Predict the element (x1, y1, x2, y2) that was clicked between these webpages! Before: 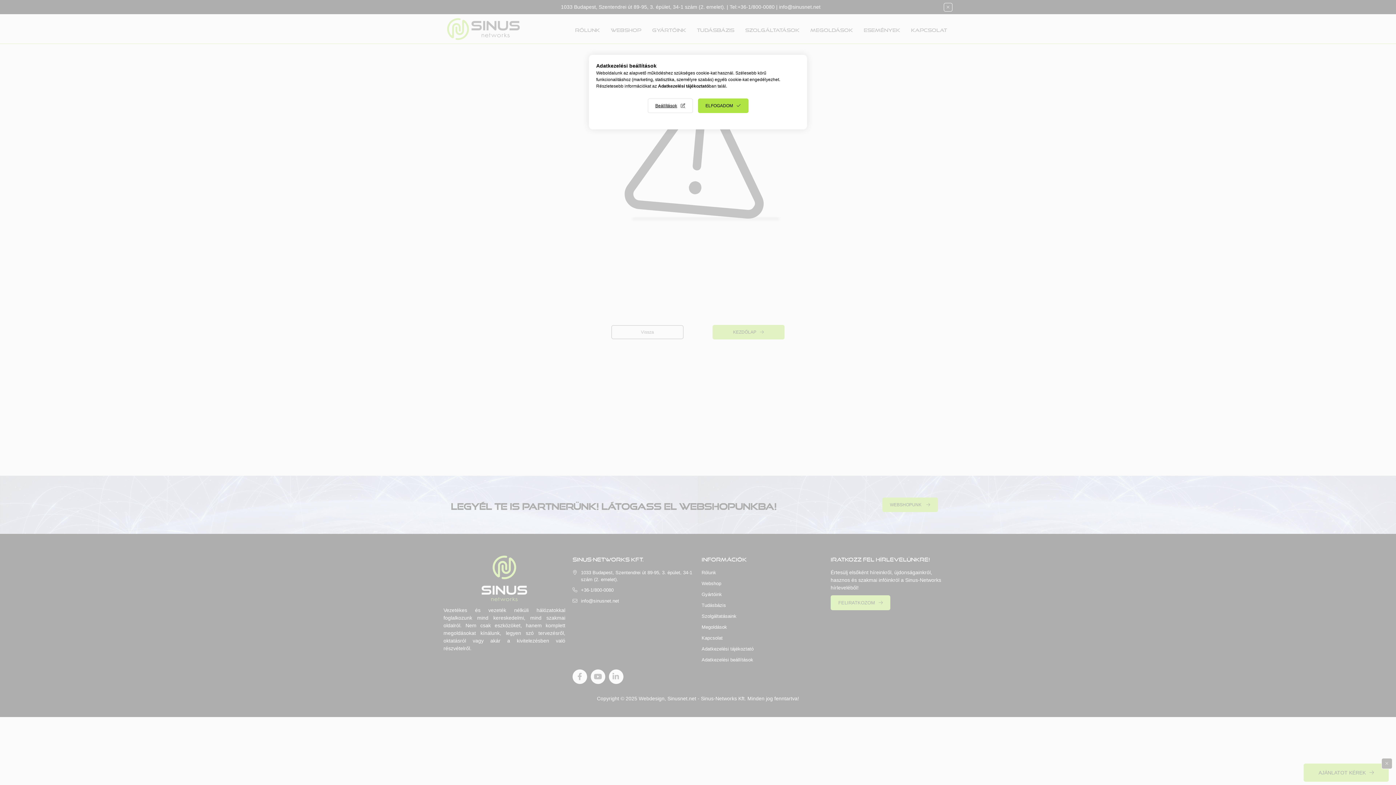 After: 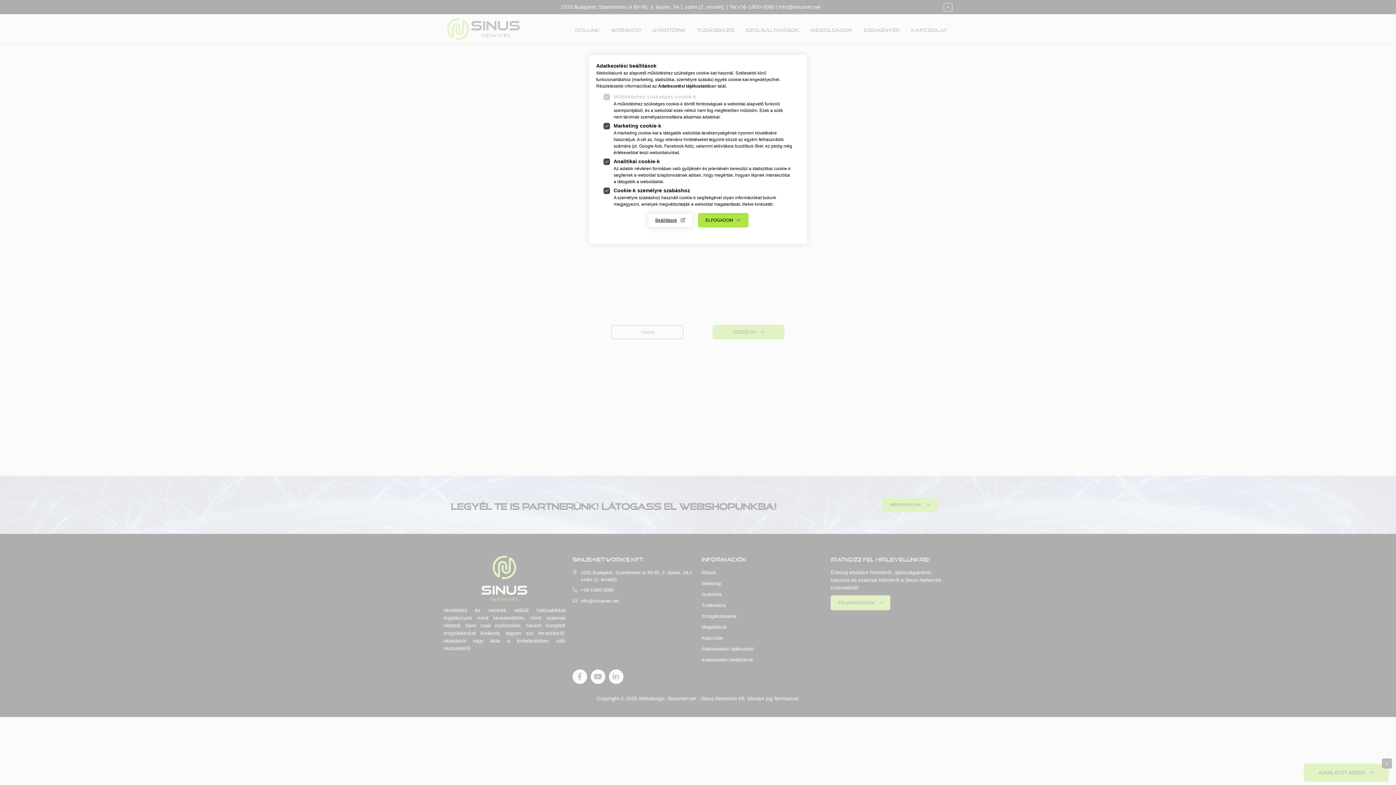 Action: label: Beállítások bbox: (647, 98, 692, 113)